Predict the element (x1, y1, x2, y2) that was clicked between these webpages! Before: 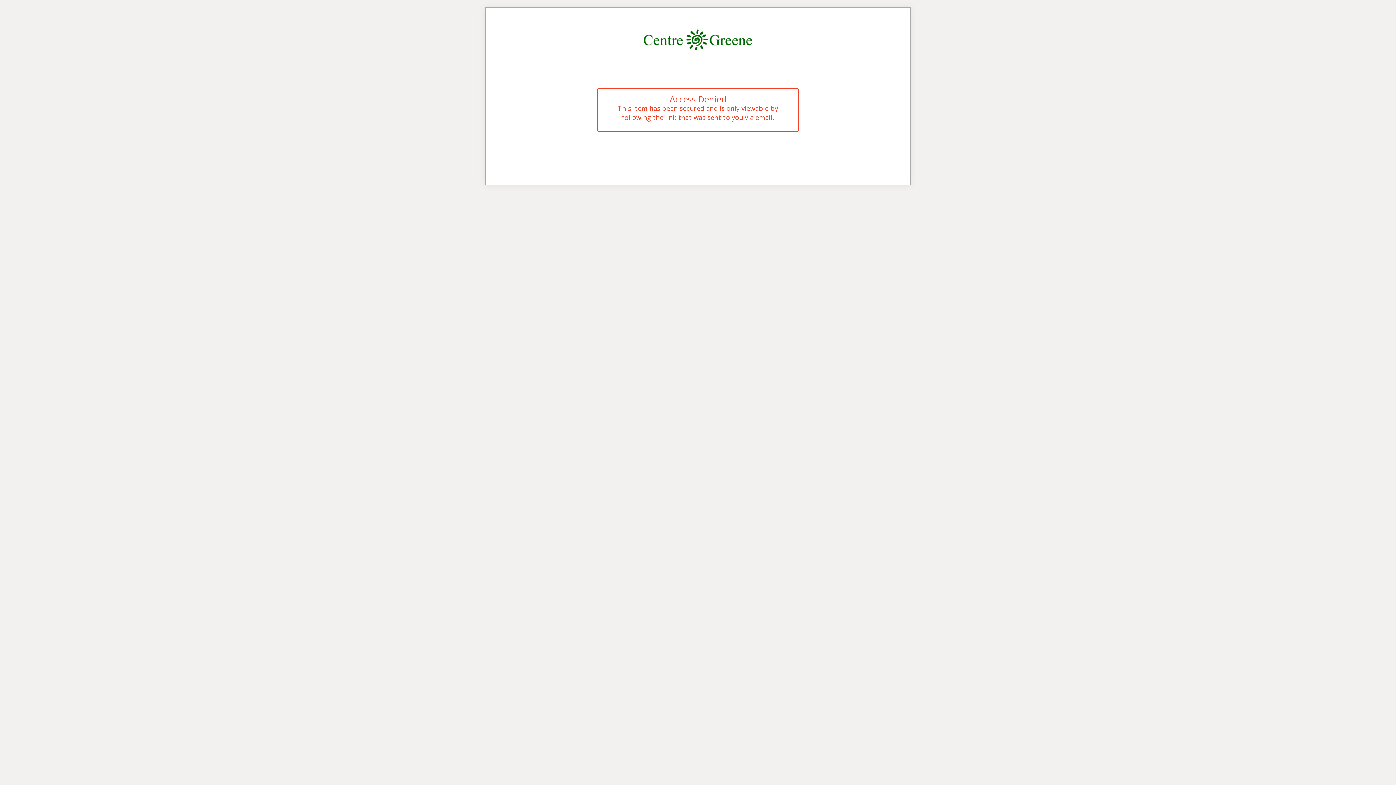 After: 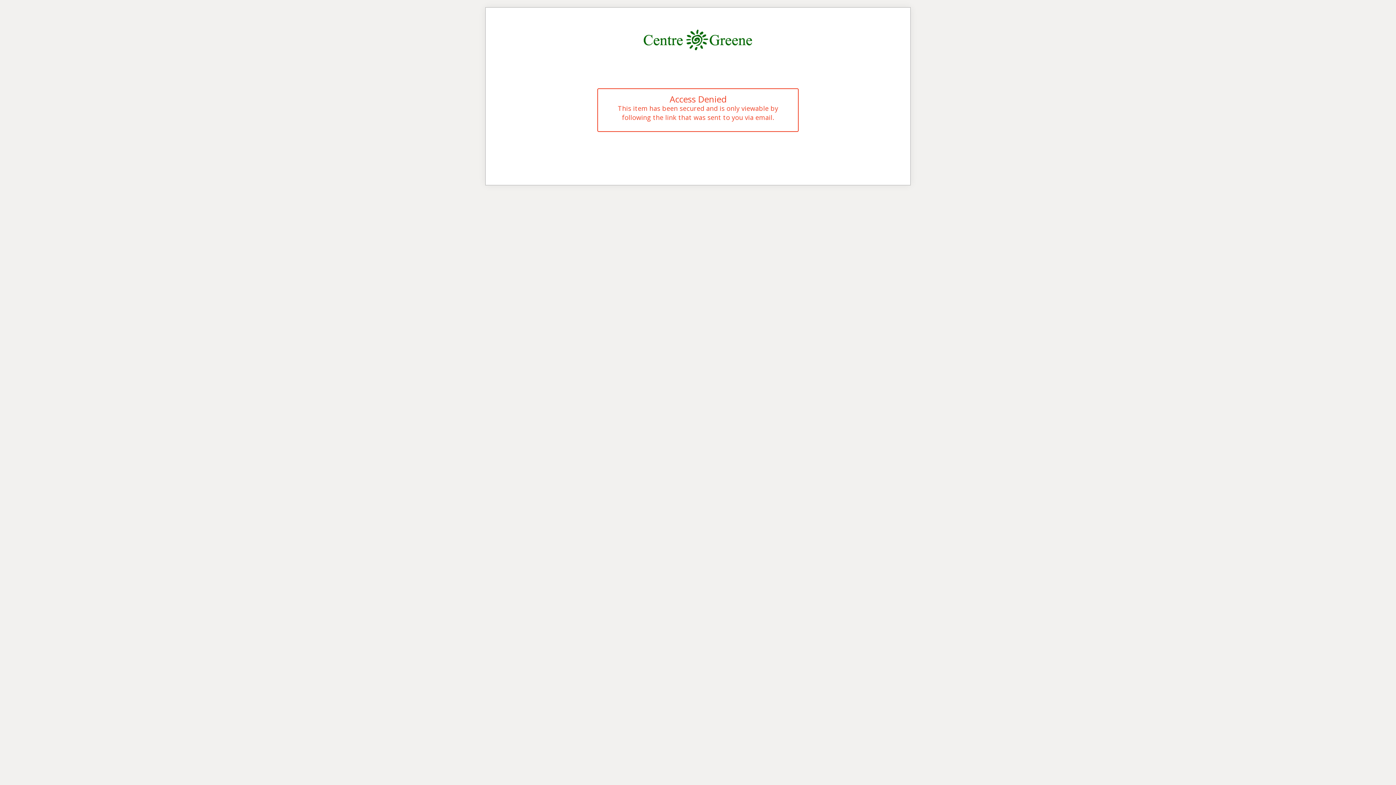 Action: bbox: (643, 35, 752, 43)